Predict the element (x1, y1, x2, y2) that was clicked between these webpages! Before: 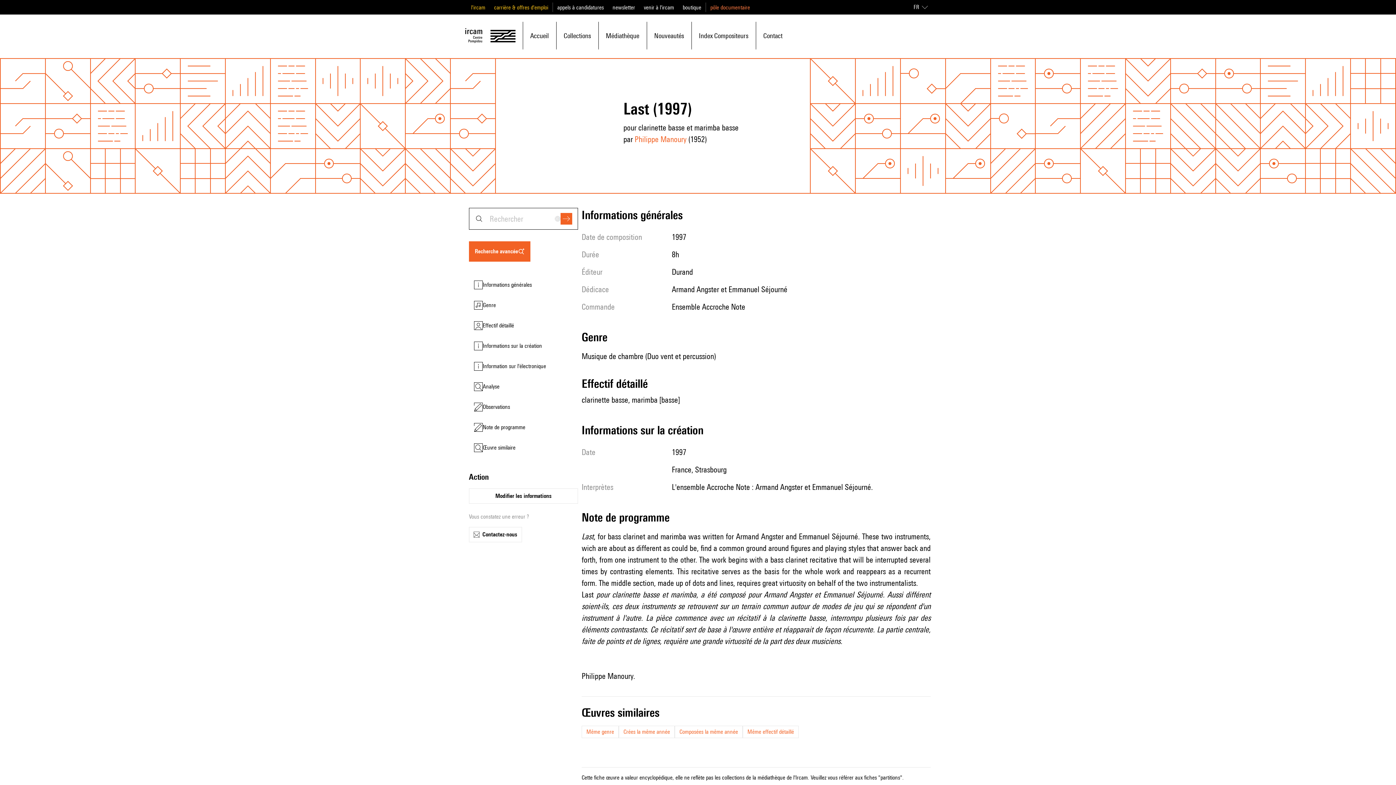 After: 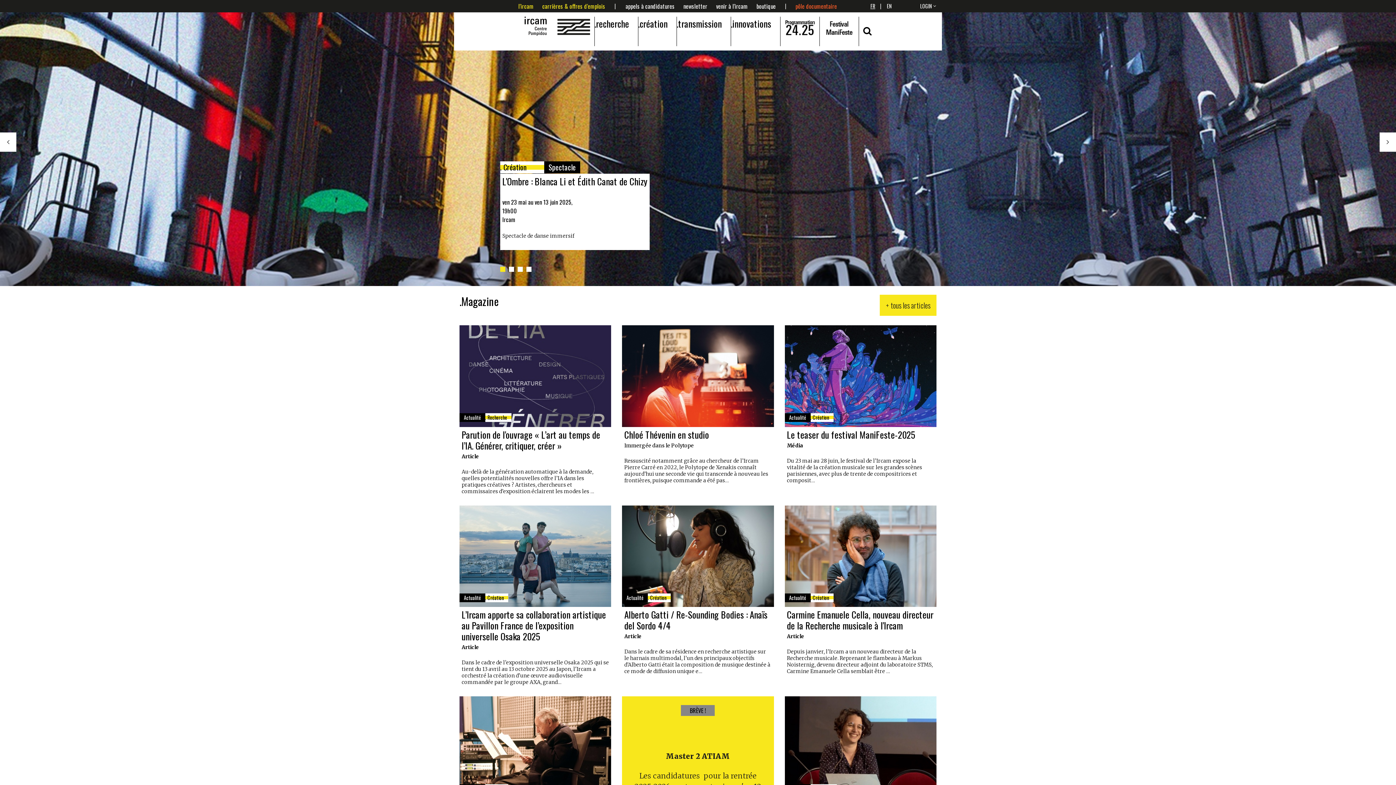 Action: label: boutique bbox: (682, 4, 701, 10)